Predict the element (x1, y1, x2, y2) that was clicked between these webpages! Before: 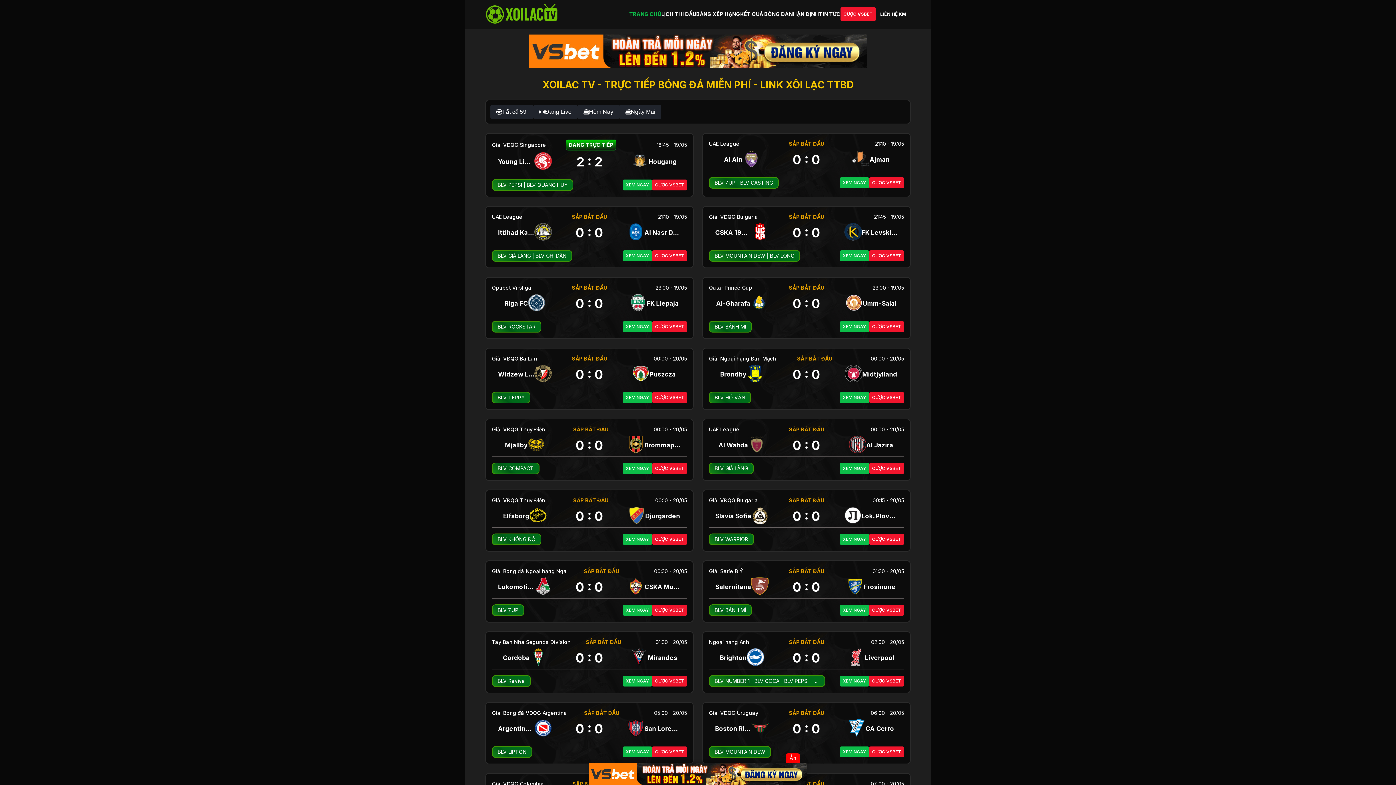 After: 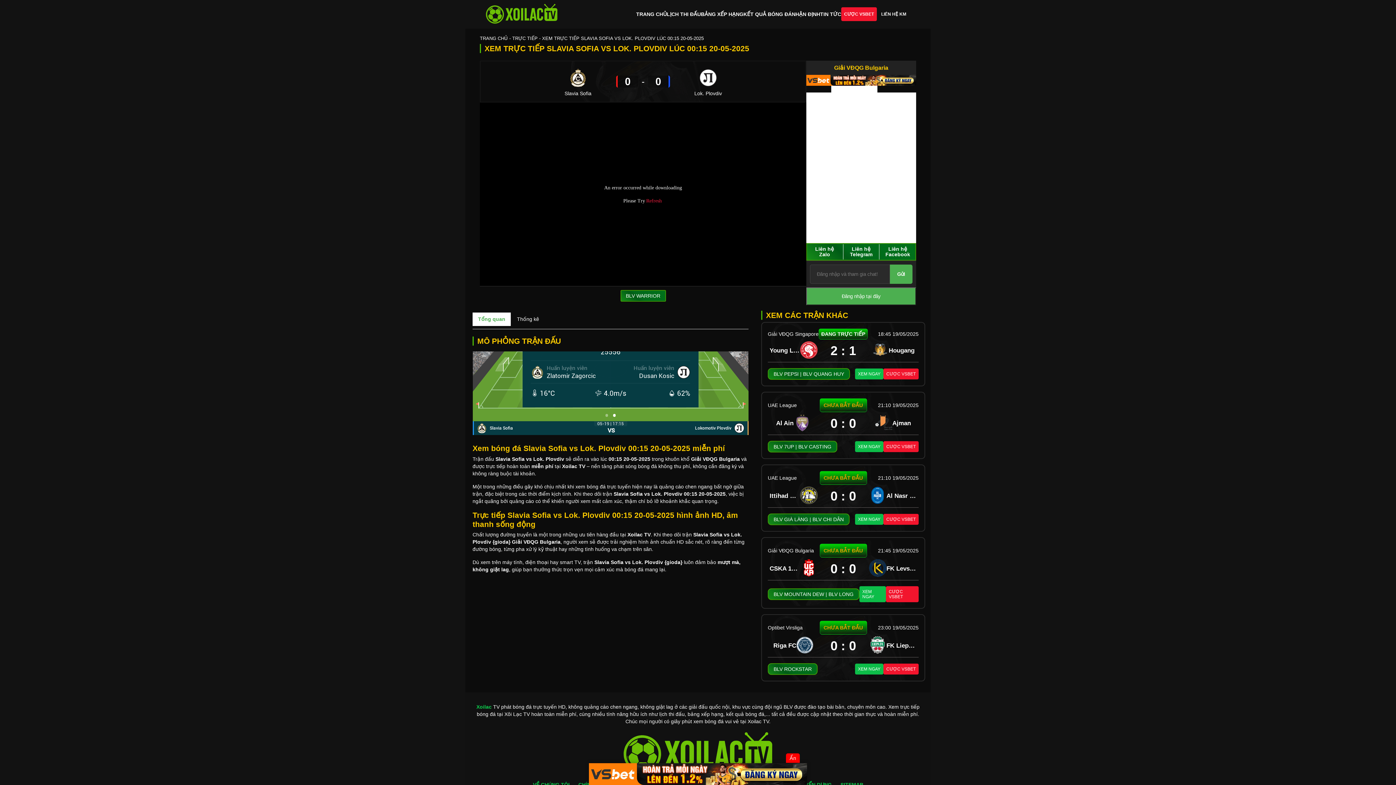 Action: bbox: (714, 536, 748, 542) label: BLV WARRIOR